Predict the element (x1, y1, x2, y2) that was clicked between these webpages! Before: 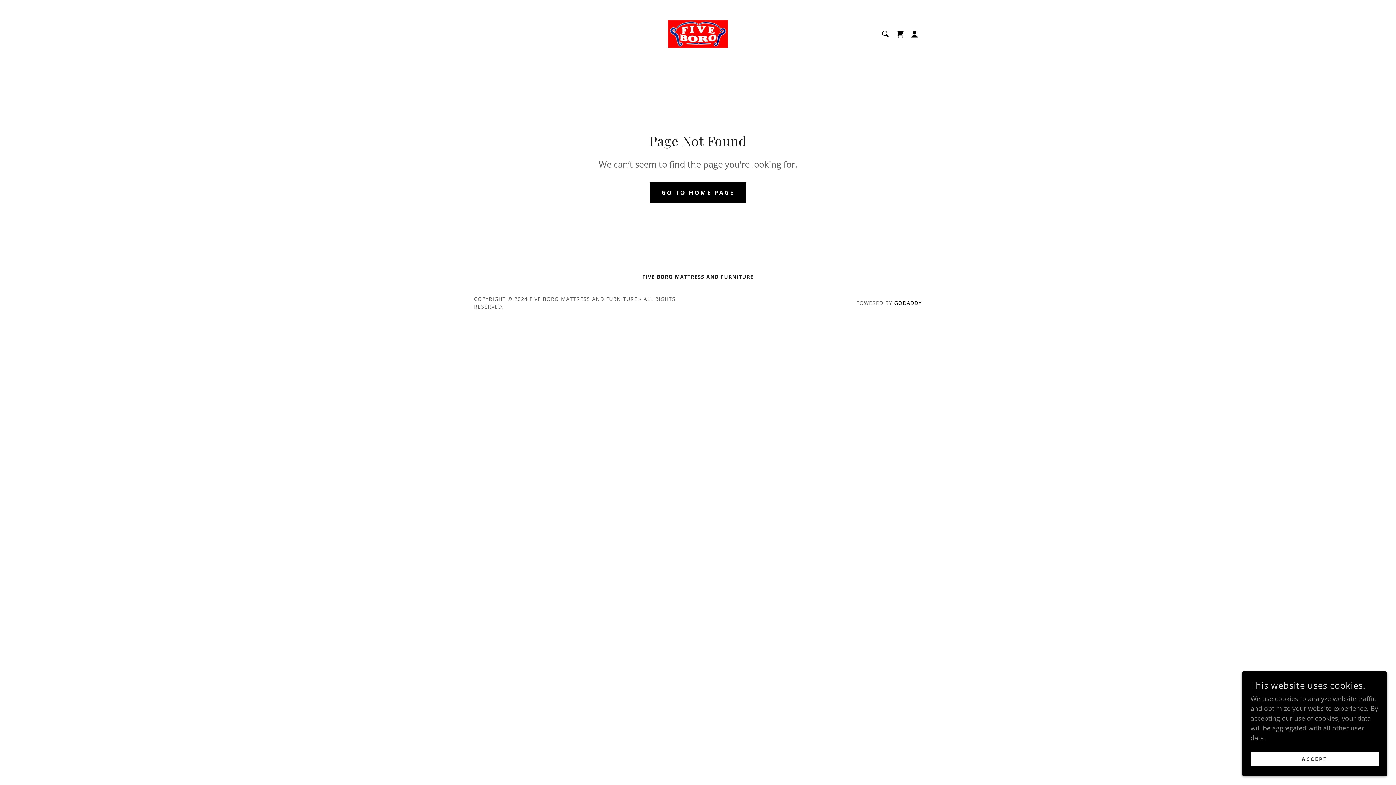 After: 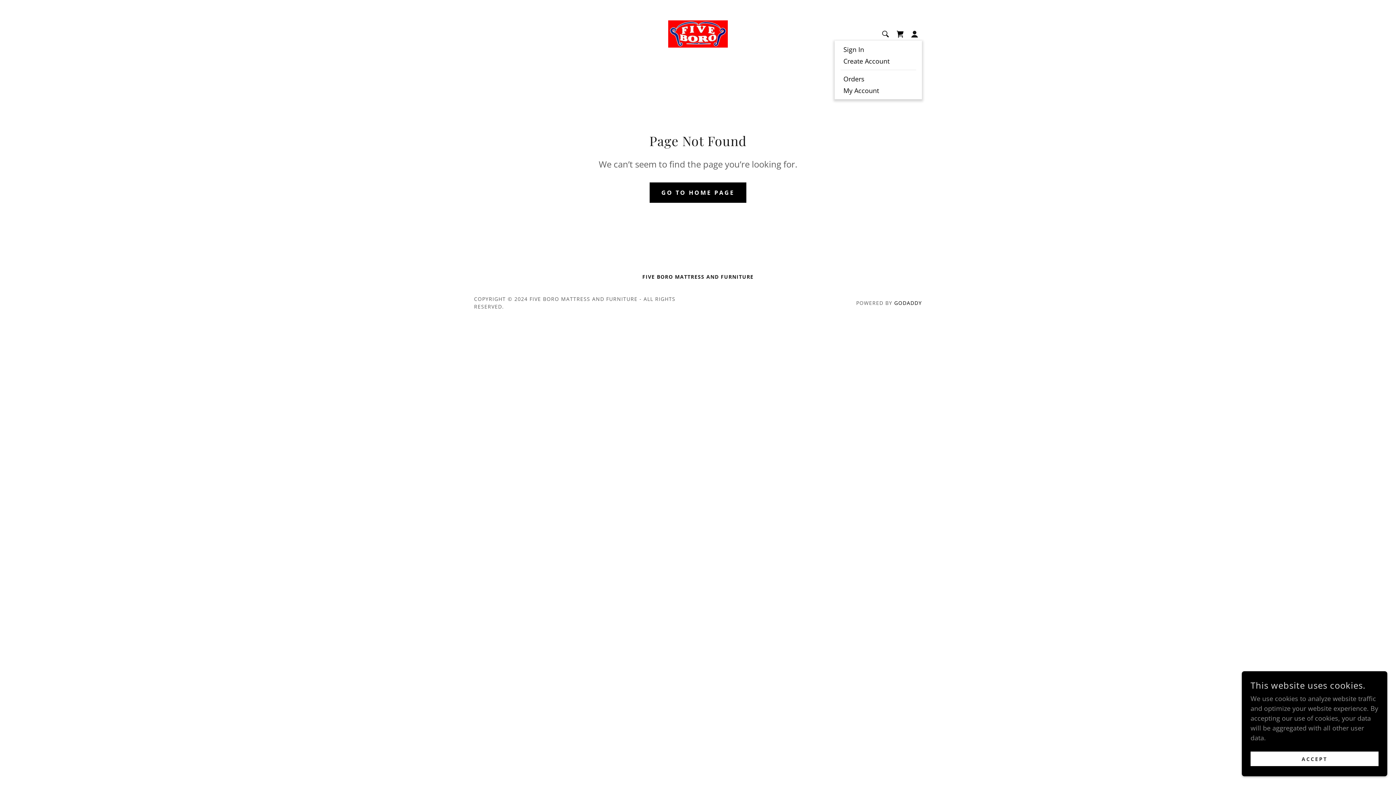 Action: bbox: (907, 26, 922, 41)